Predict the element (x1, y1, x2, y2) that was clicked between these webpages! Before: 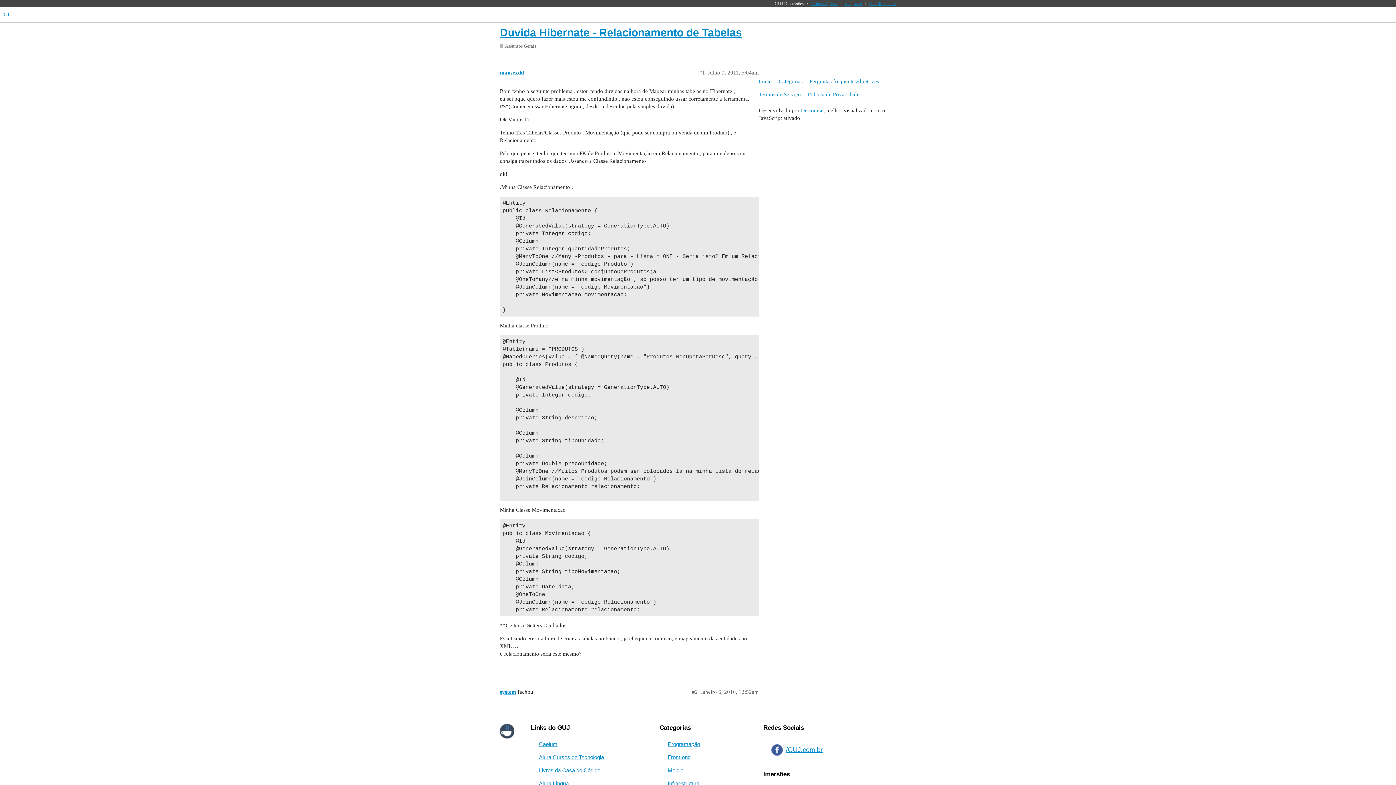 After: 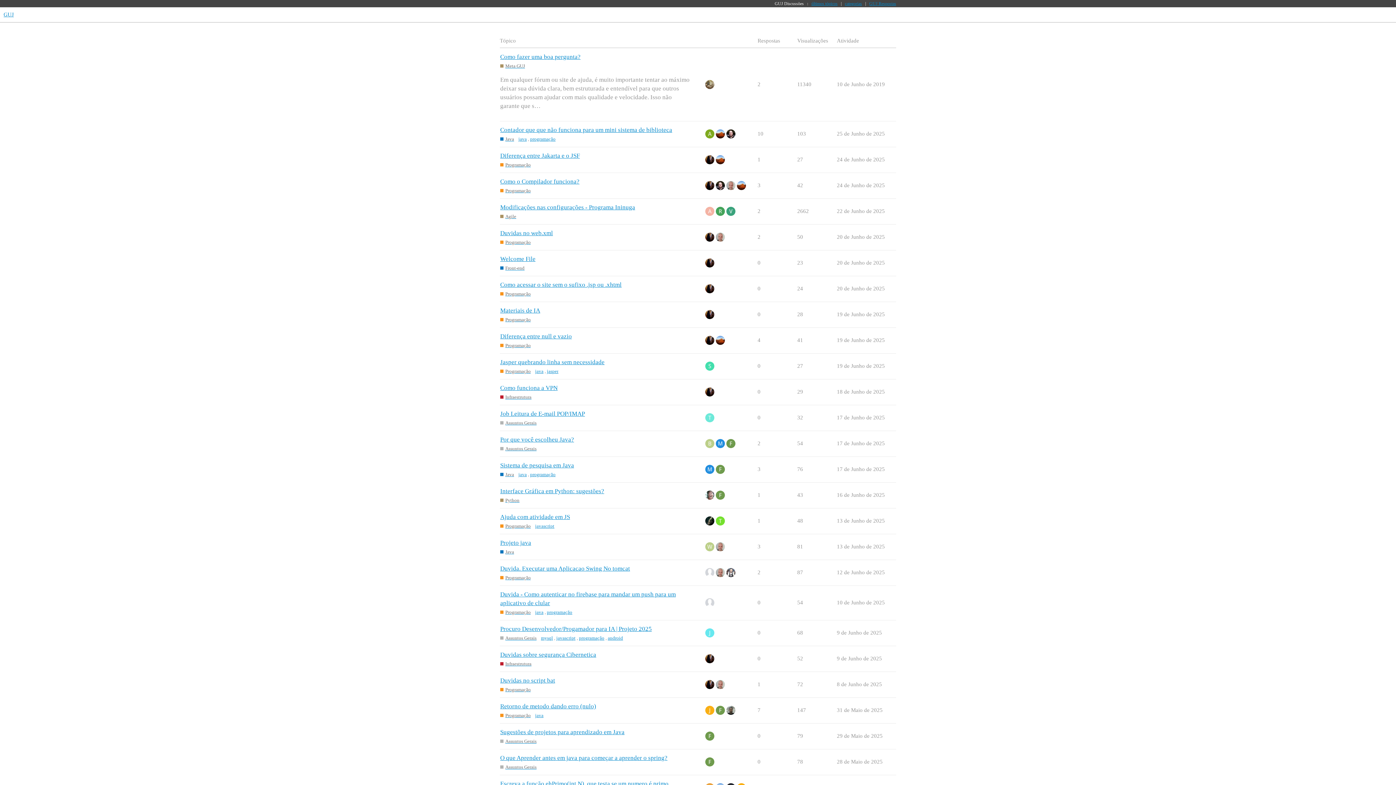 Action: label: últimos tópicos bbox: (811, 1, 837, 6)